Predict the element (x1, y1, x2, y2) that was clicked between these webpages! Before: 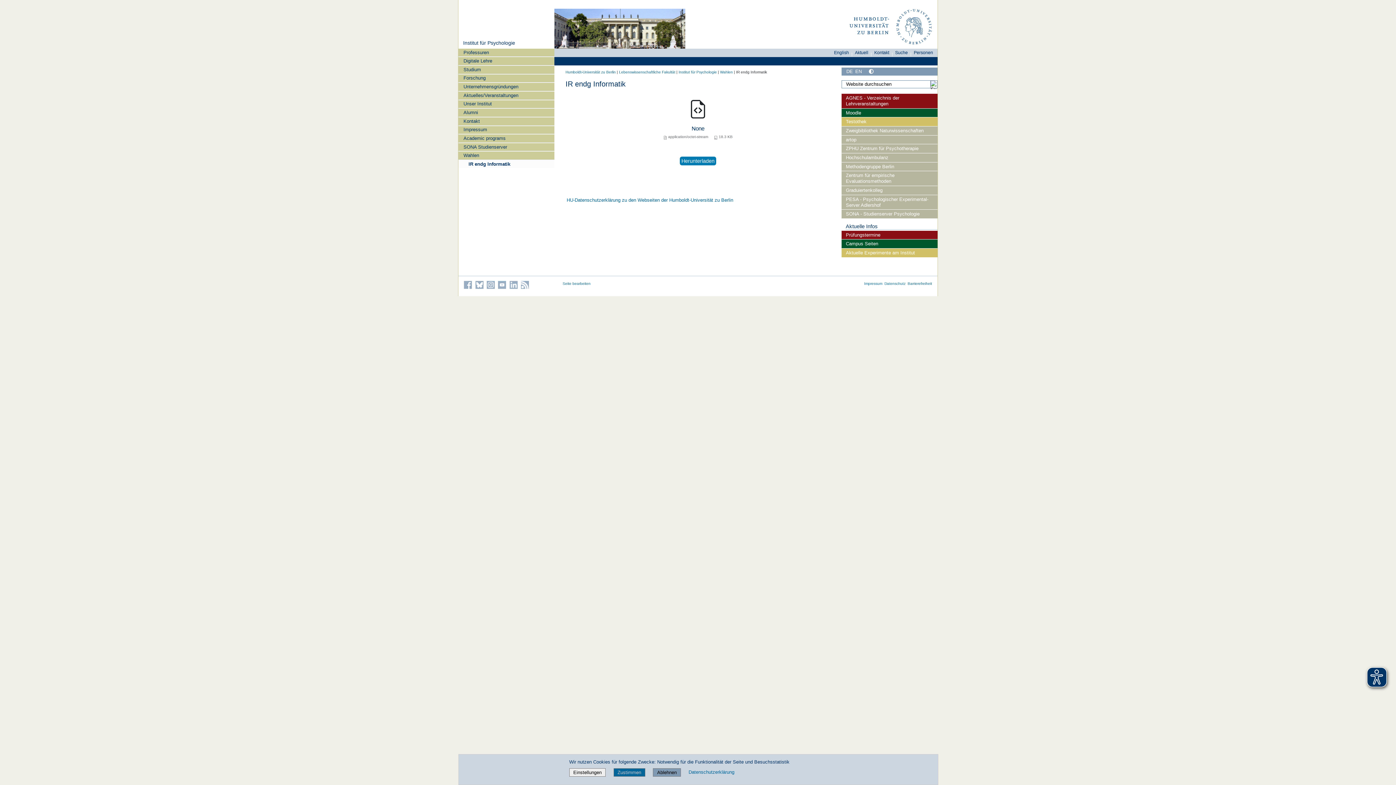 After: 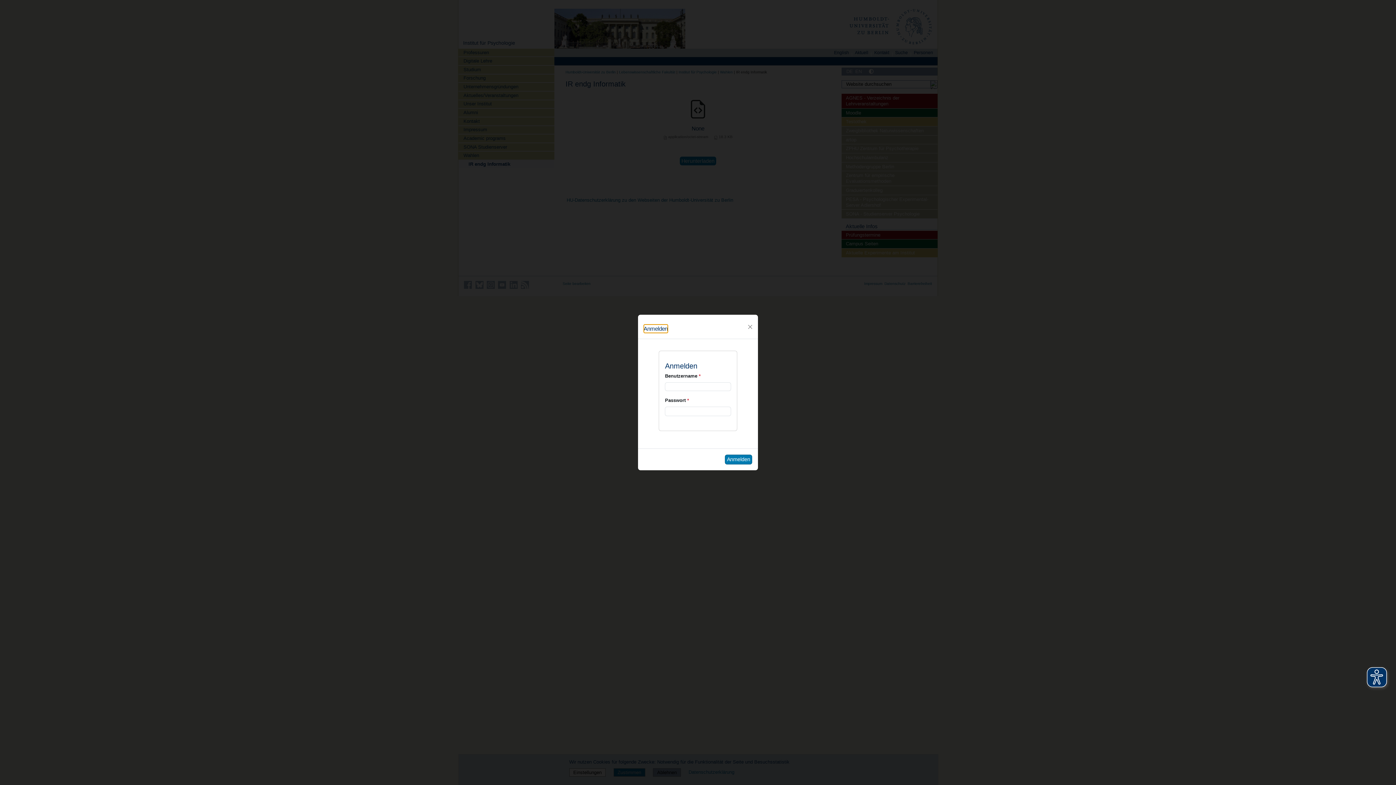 Action: bbox: (562, 281, 590, 285) label: Seite bearbeiten